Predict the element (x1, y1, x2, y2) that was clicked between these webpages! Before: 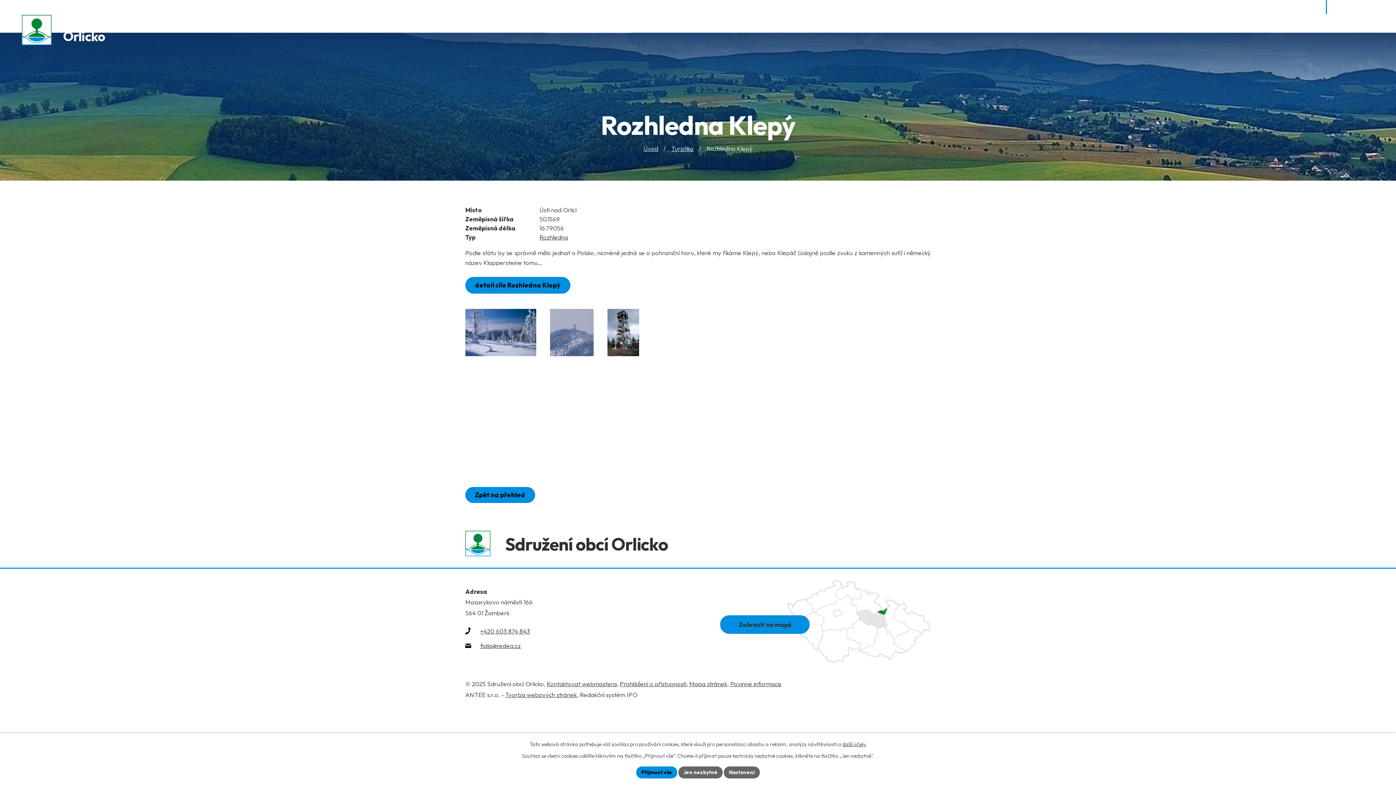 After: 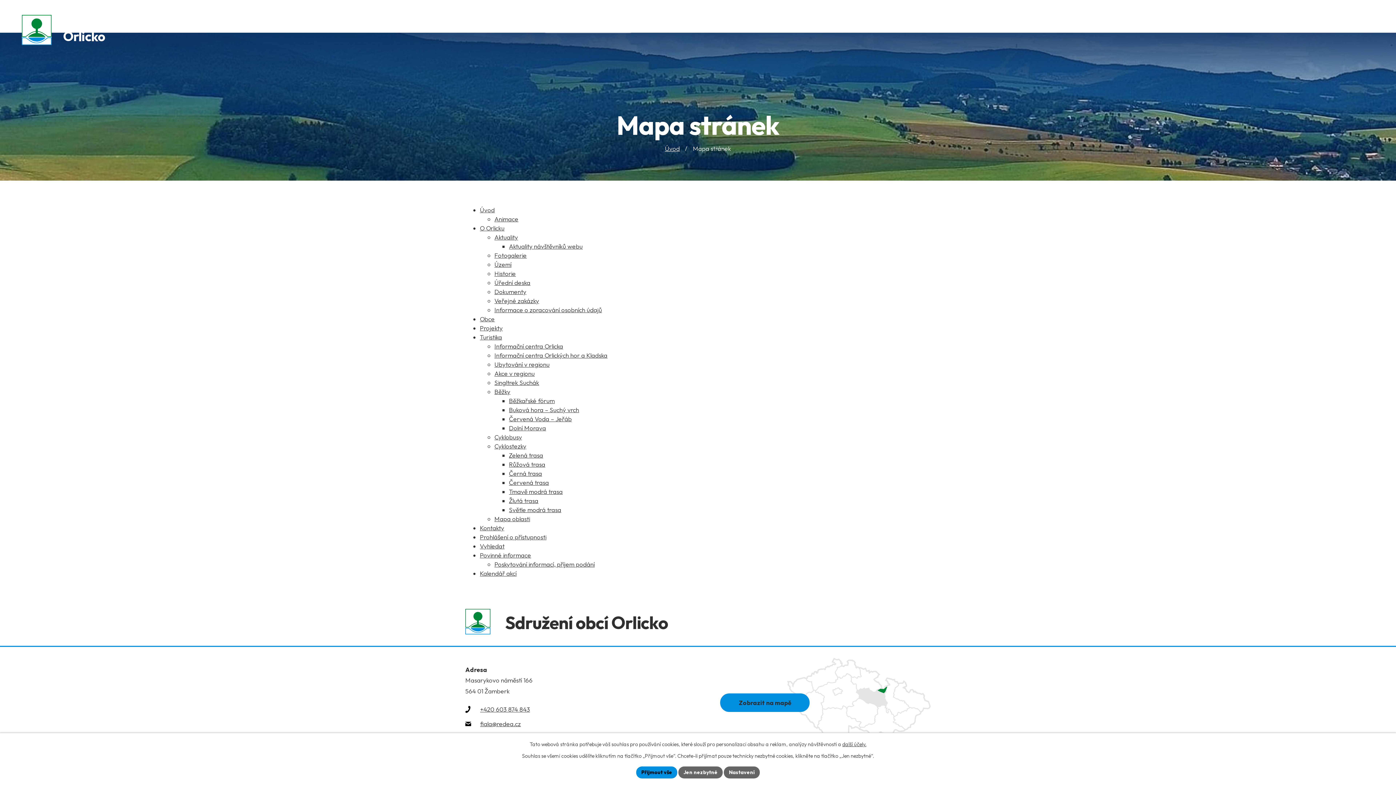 Action: bbox: (689, 680, 727, 687) label: Mapa stránek